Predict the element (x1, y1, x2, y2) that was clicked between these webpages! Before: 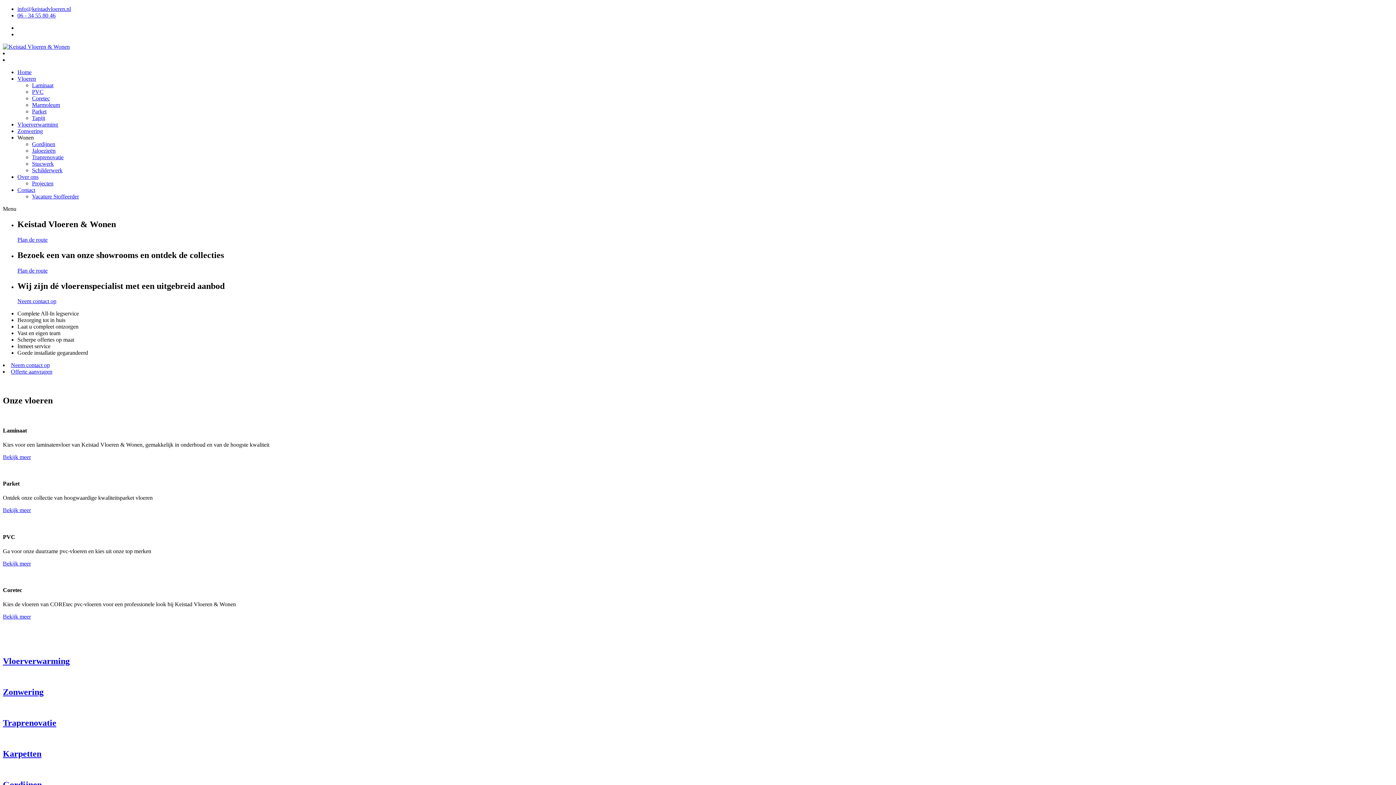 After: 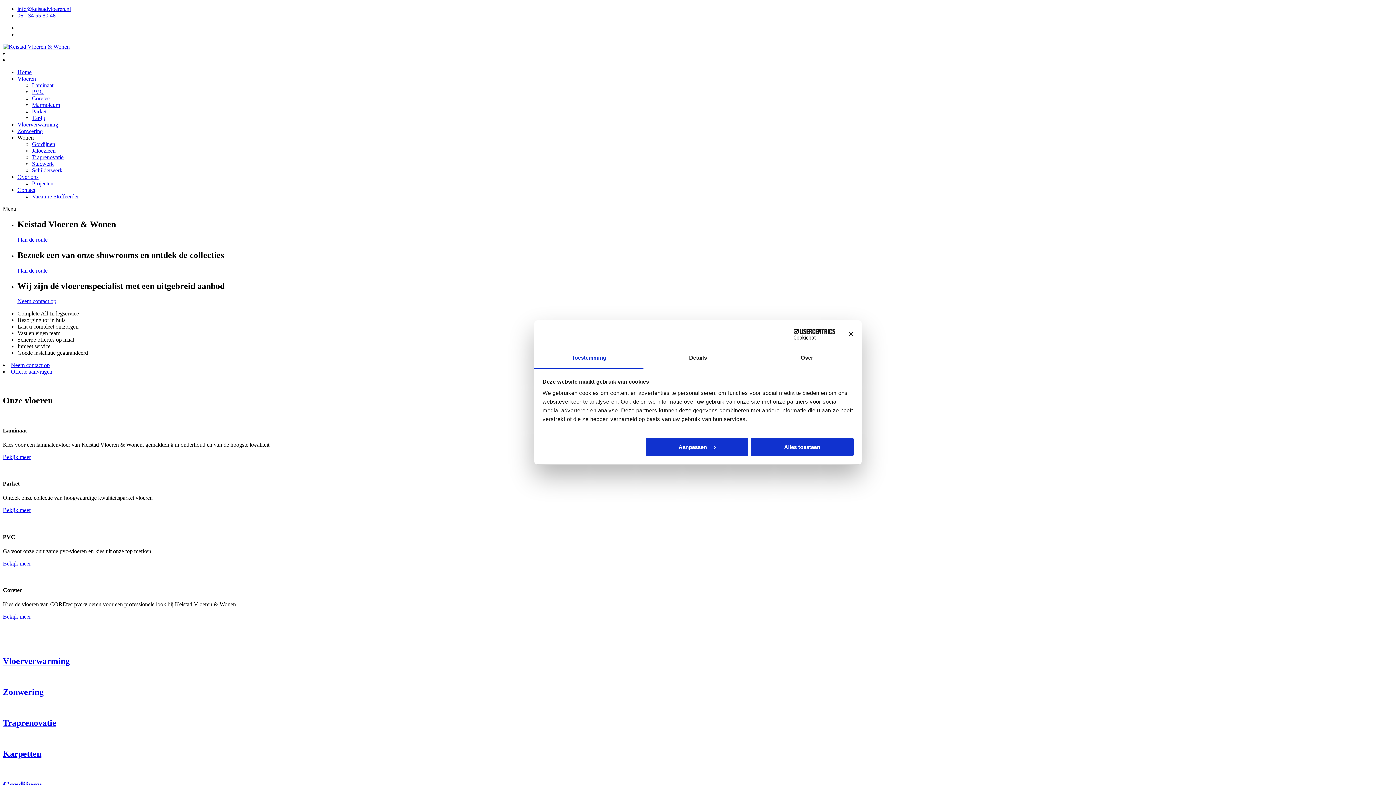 Action: label: Menu bbox: (2, 205, 16, 212)